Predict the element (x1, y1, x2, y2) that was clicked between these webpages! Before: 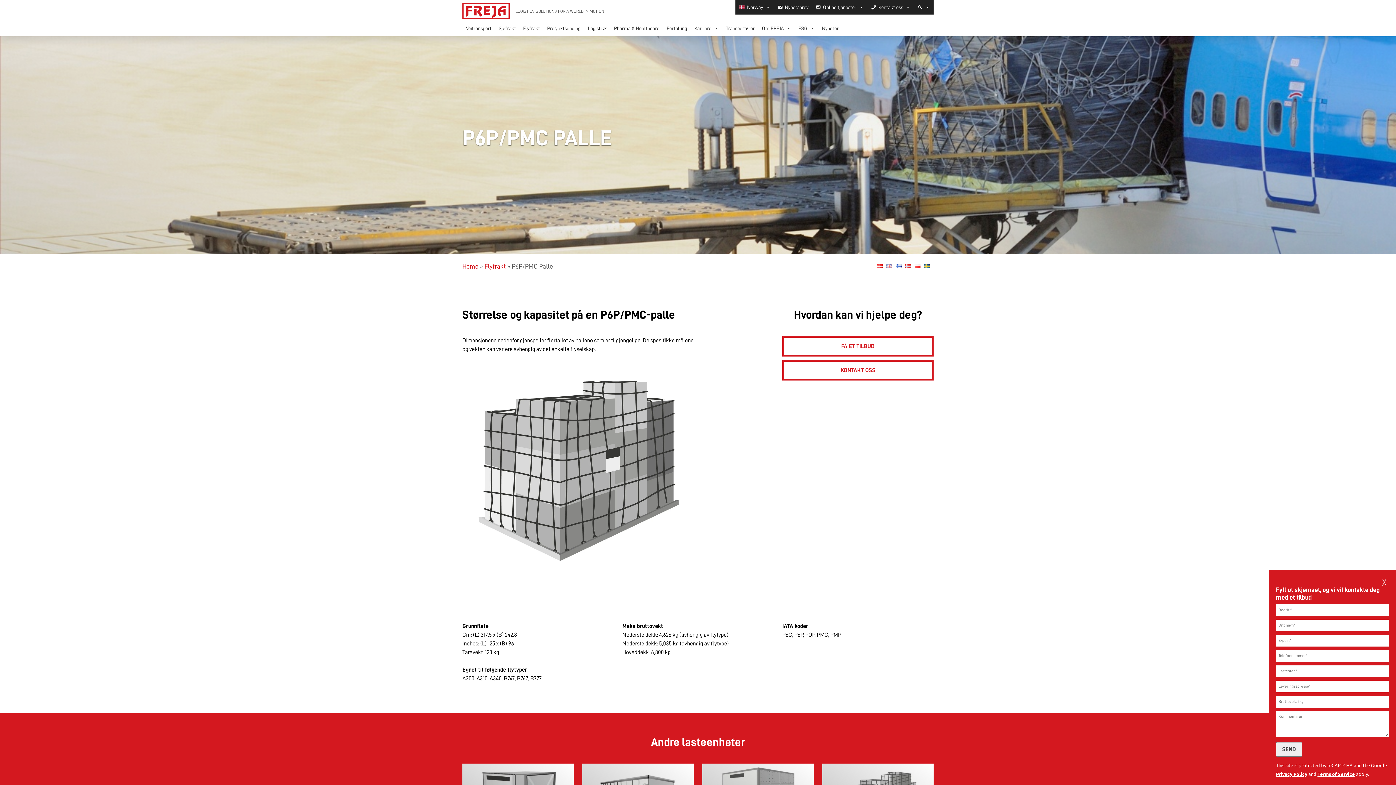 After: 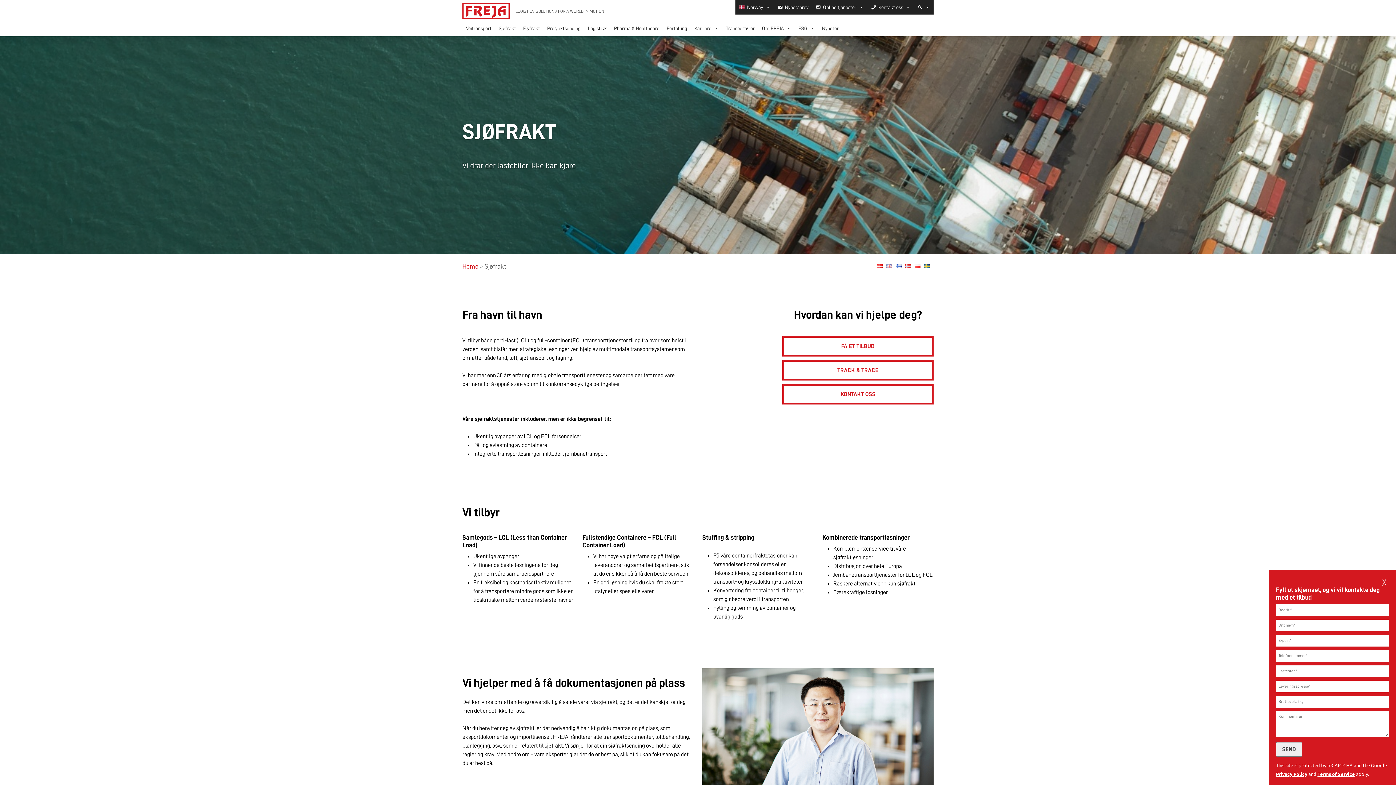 Action: bbox: (495, 24, 519, 32) label: Sjøfrakt